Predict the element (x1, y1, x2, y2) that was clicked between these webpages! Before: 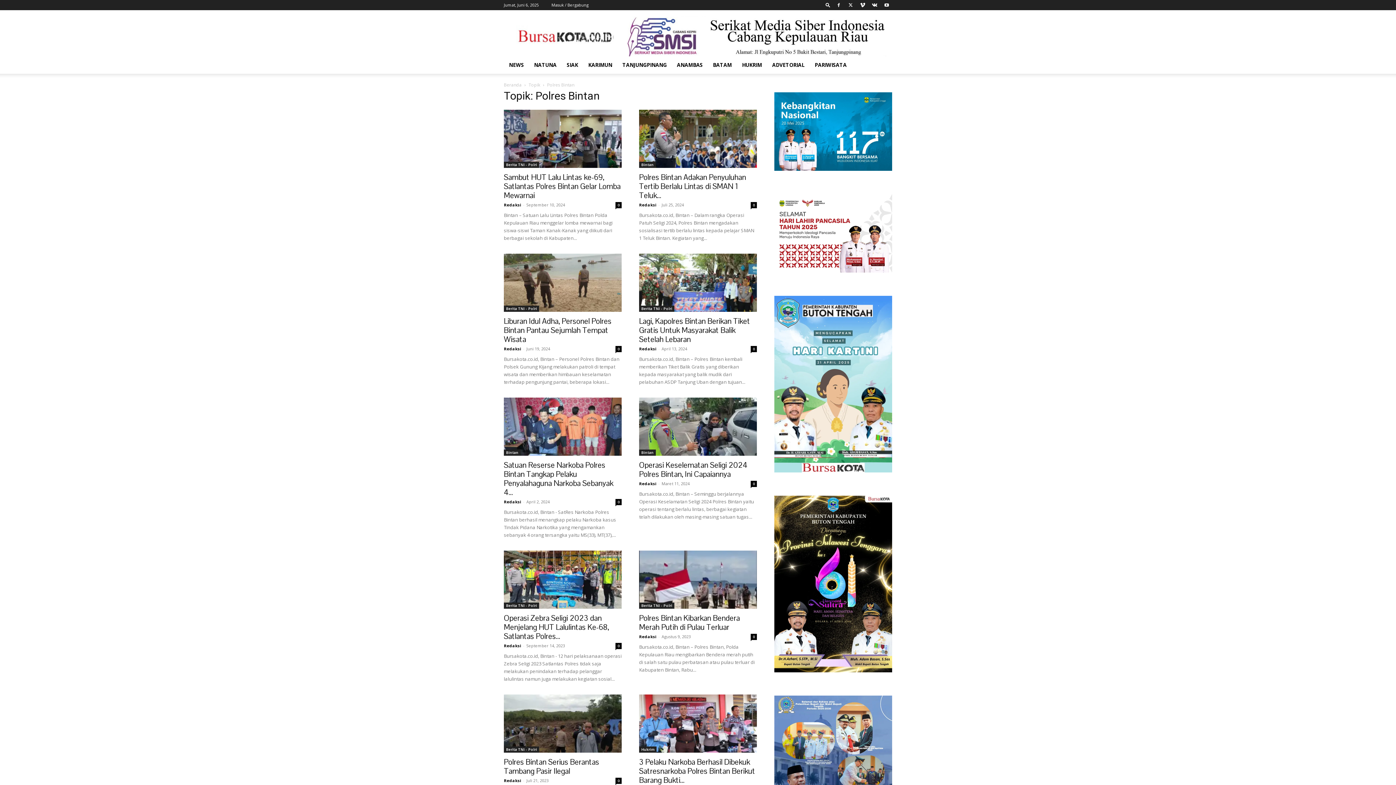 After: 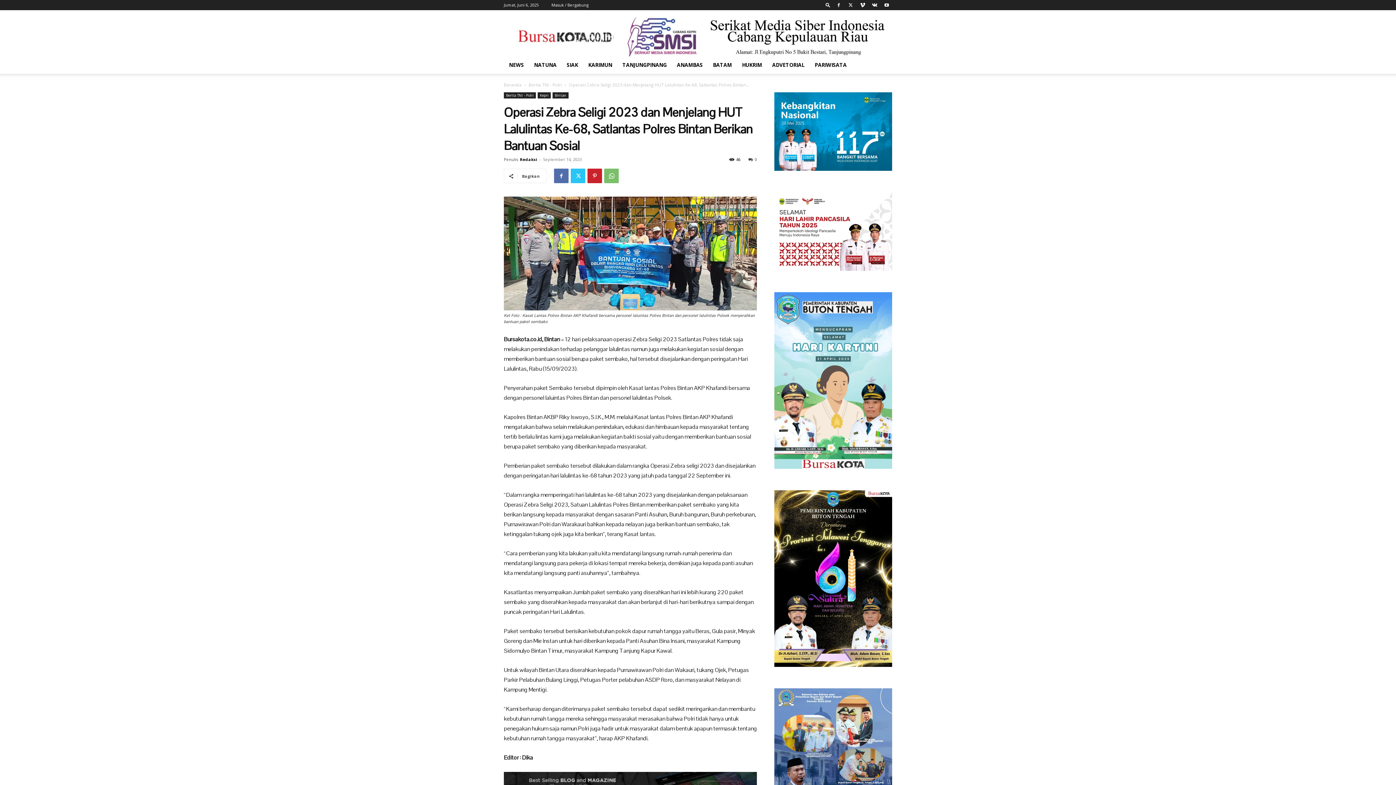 Action: bbox: (504, 613, 609, 641) label: Operasi Zebra Seligi 2023 dan Menjelang HUT Lalulintas Ke-68, Satlantas Polres...